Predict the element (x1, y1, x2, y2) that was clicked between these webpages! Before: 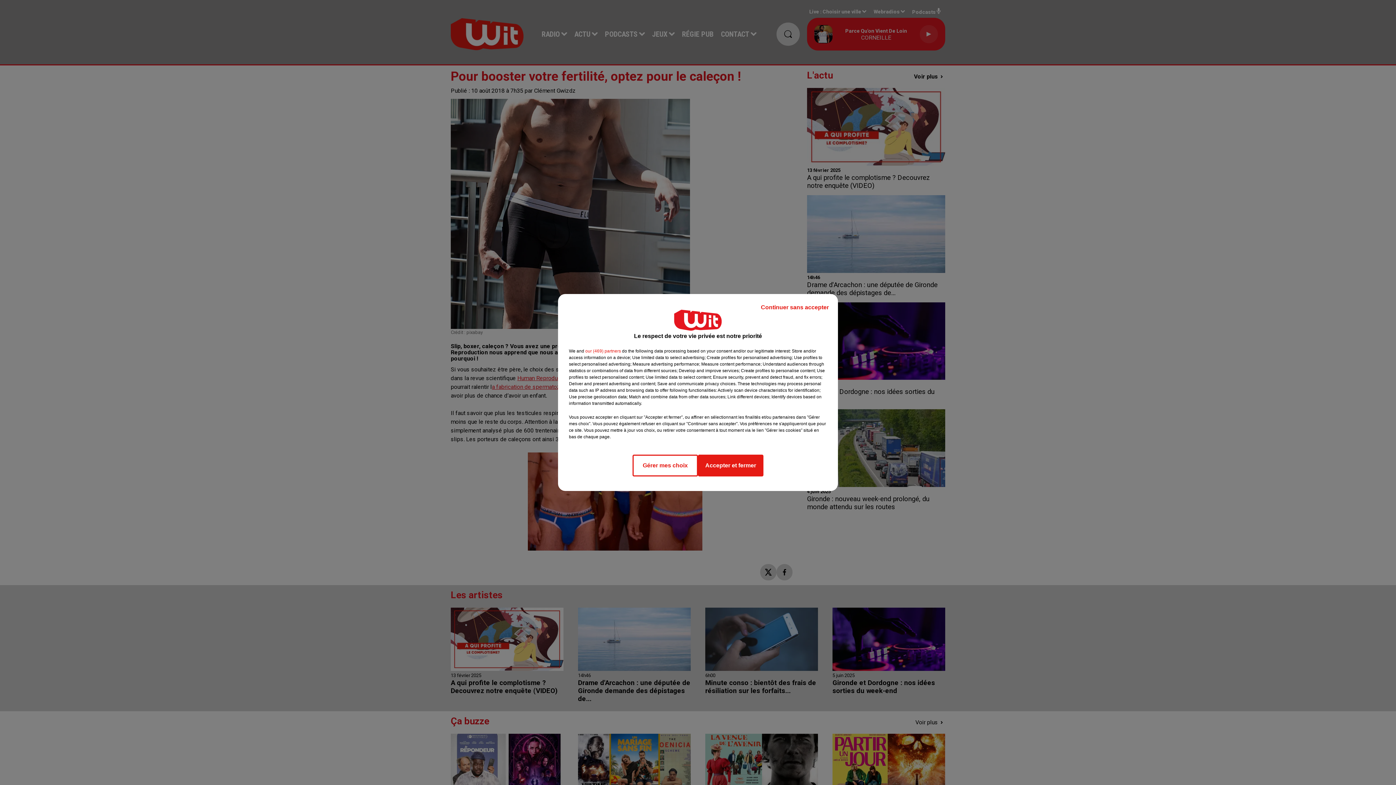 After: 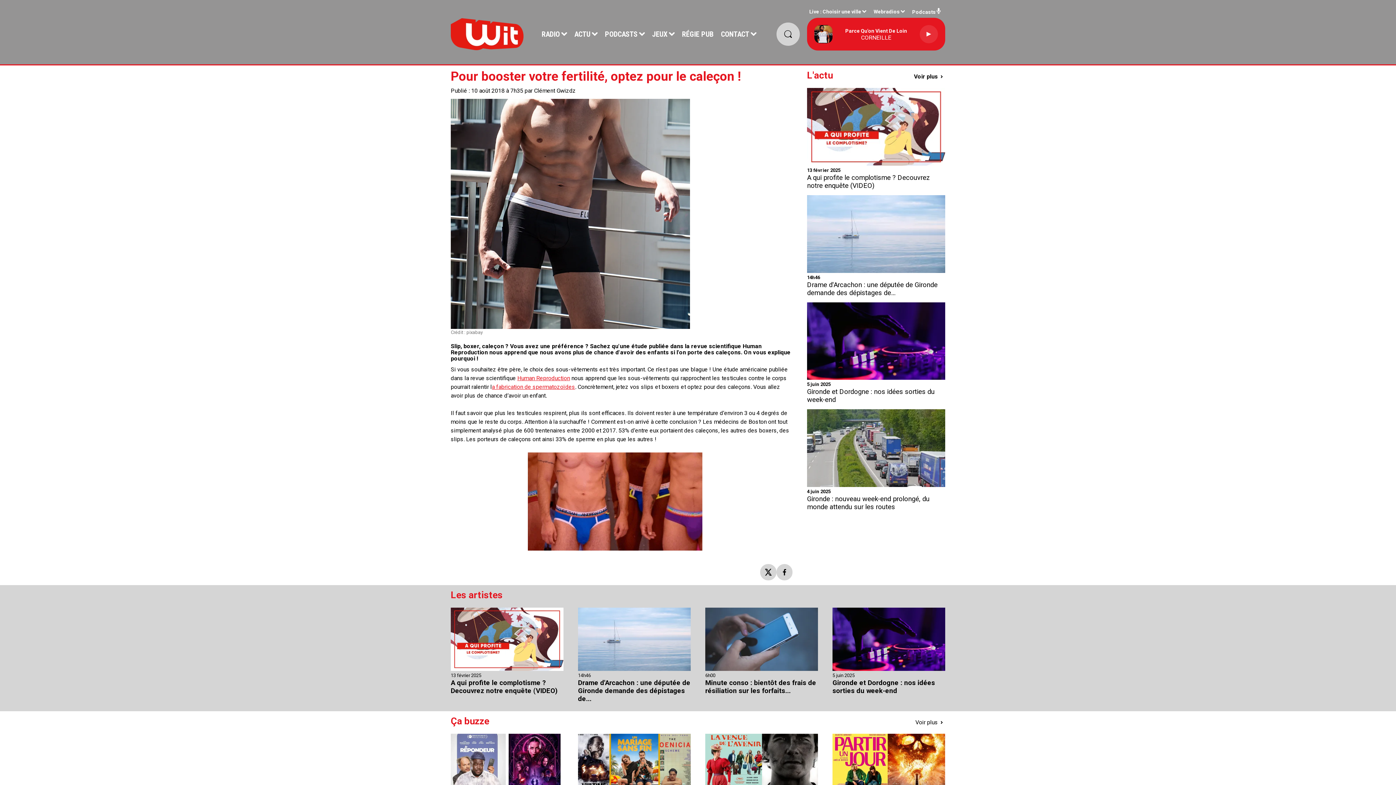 Action: bbox: (755, 297, 834, 317) label: Continuer sans accepter